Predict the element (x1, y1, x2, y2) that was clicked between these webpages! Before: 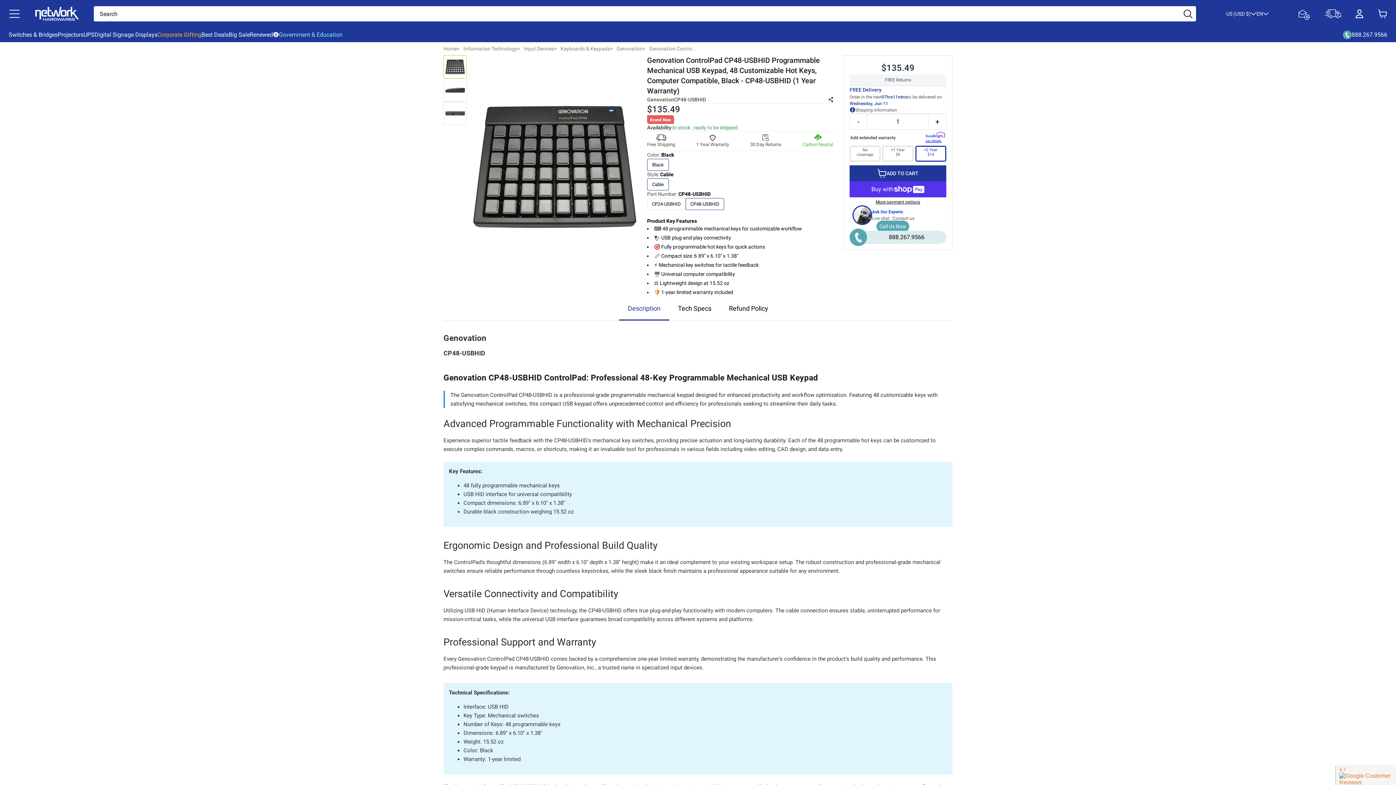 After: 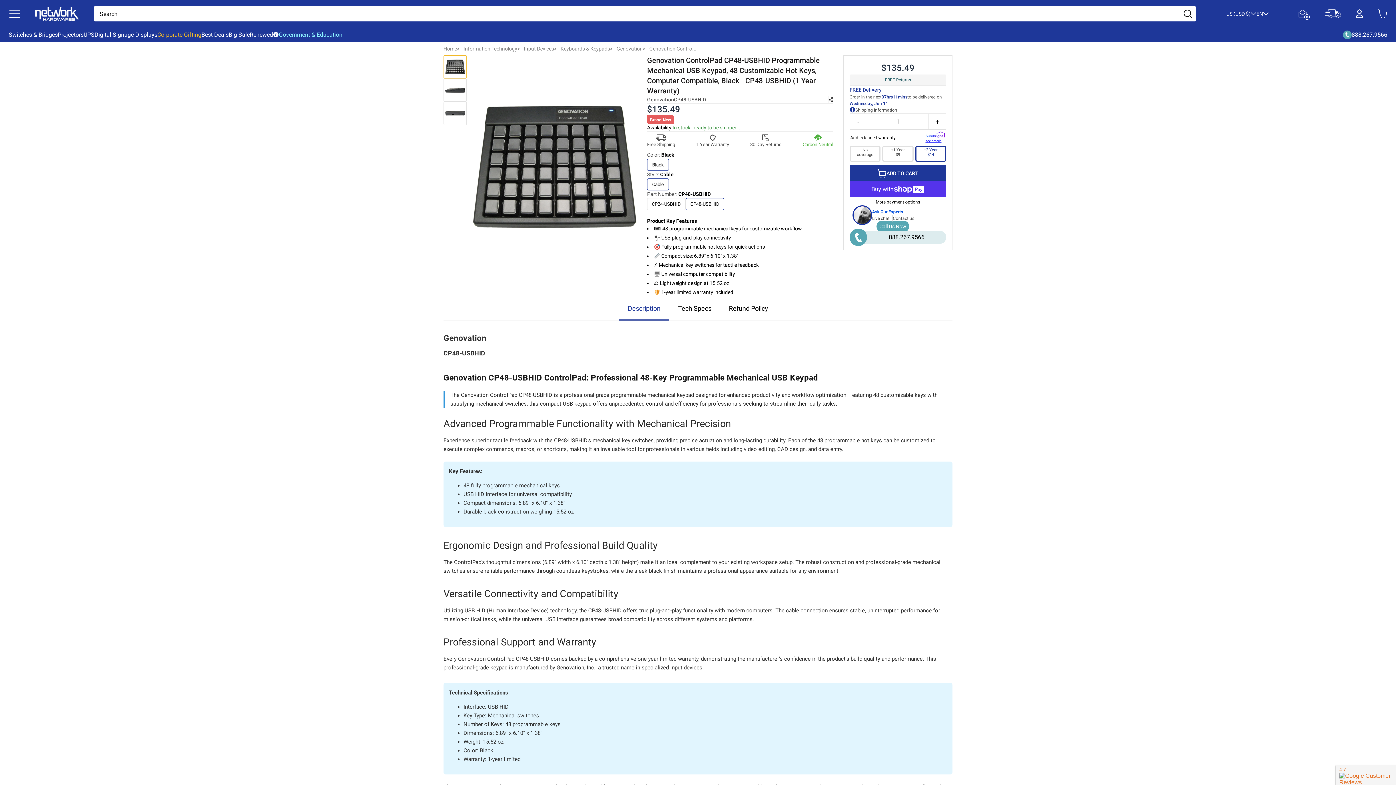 Action: bbox: (925, 131, 945, 138)